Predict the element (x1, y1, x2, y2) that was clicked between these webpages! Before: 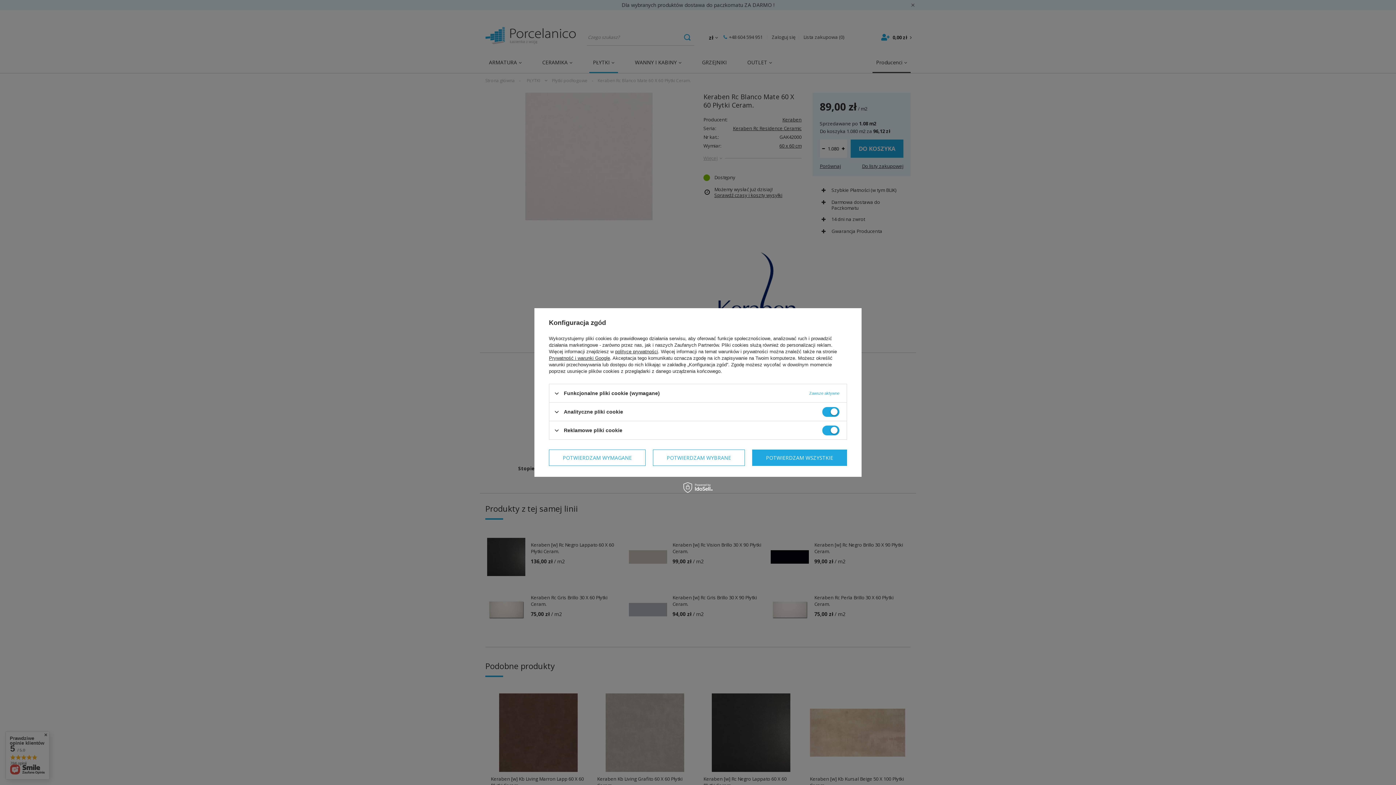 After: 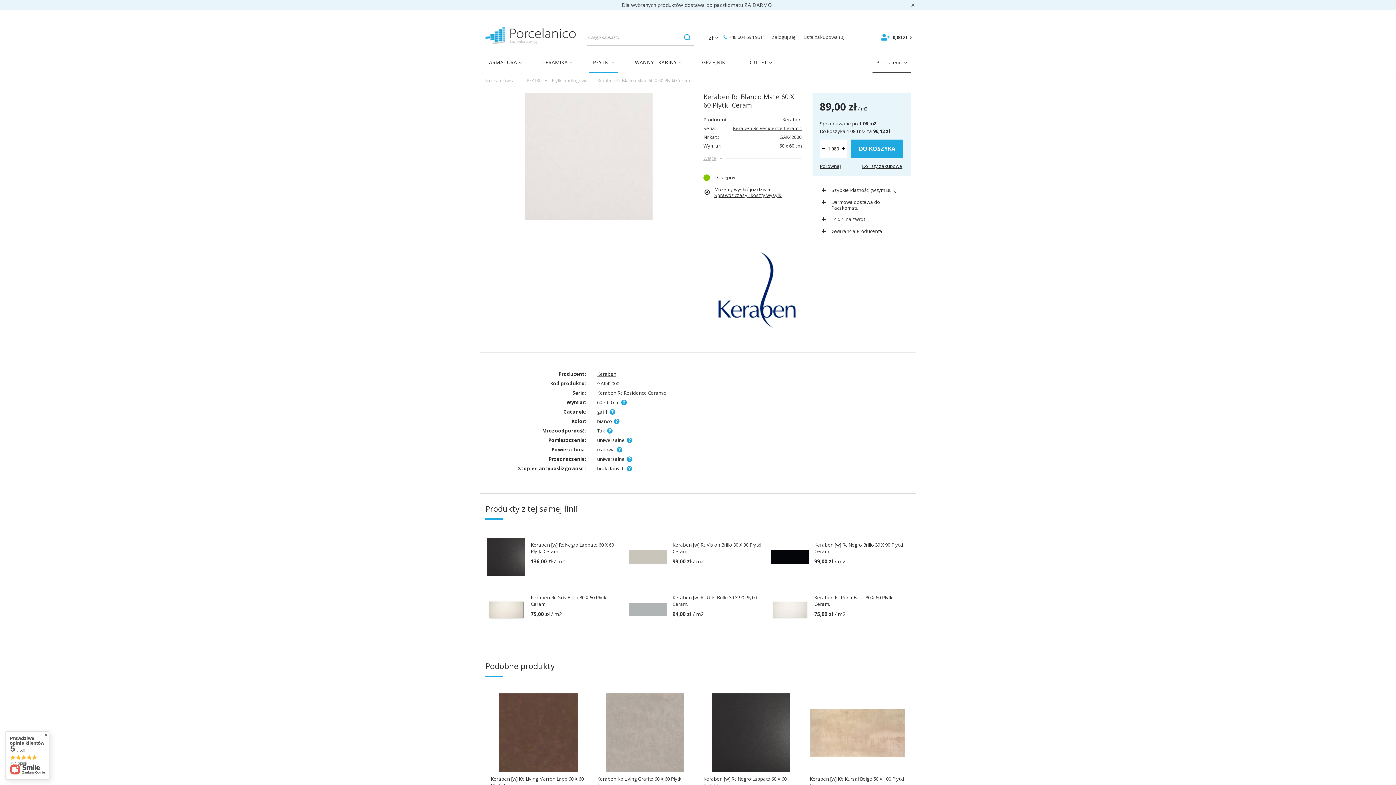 Action: label: POTWIERDZAM WSZYSTKIE bbox: (752, 449, 847, 466)